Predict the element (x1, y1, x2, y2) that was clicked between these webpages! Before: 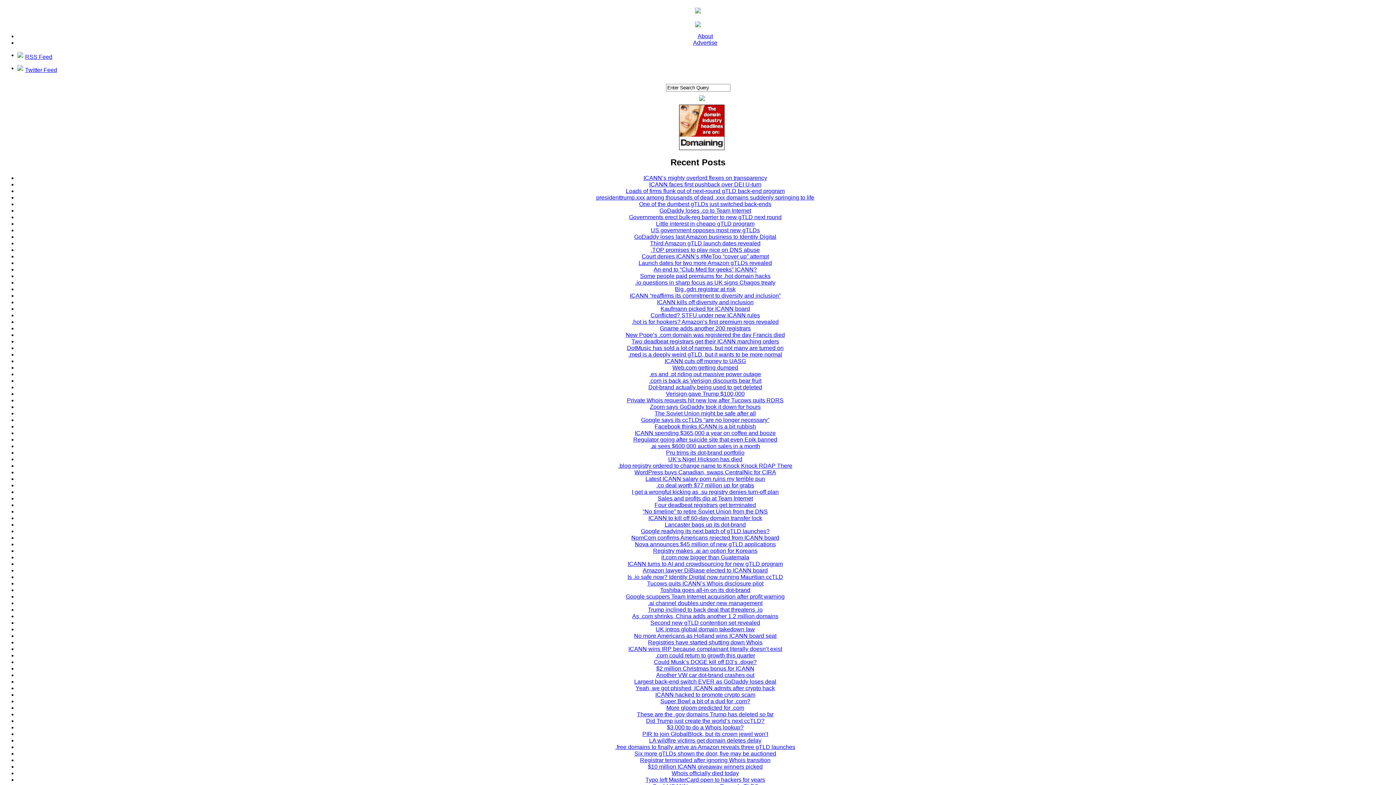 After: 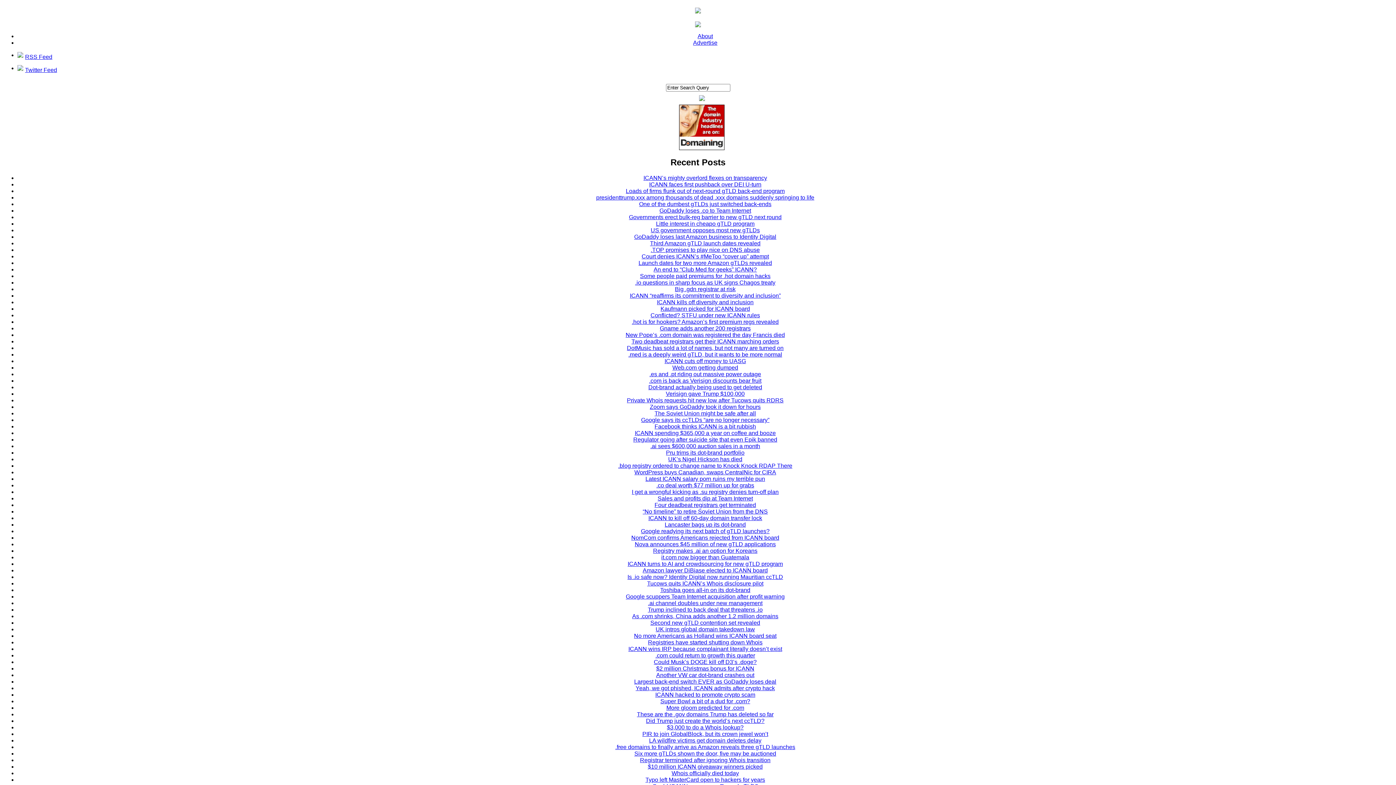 Action: bbox: (671, 770, 739, 776) label: Whois officially died today